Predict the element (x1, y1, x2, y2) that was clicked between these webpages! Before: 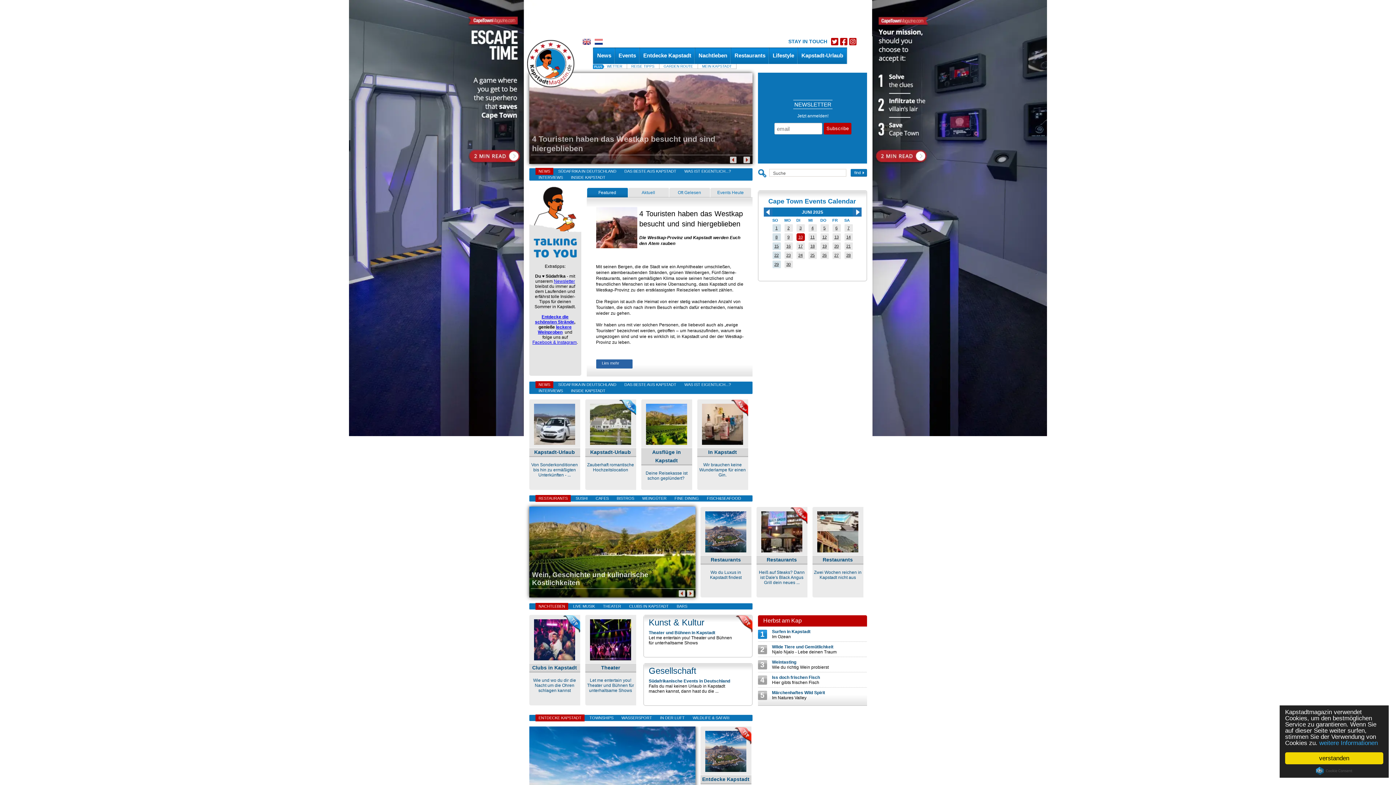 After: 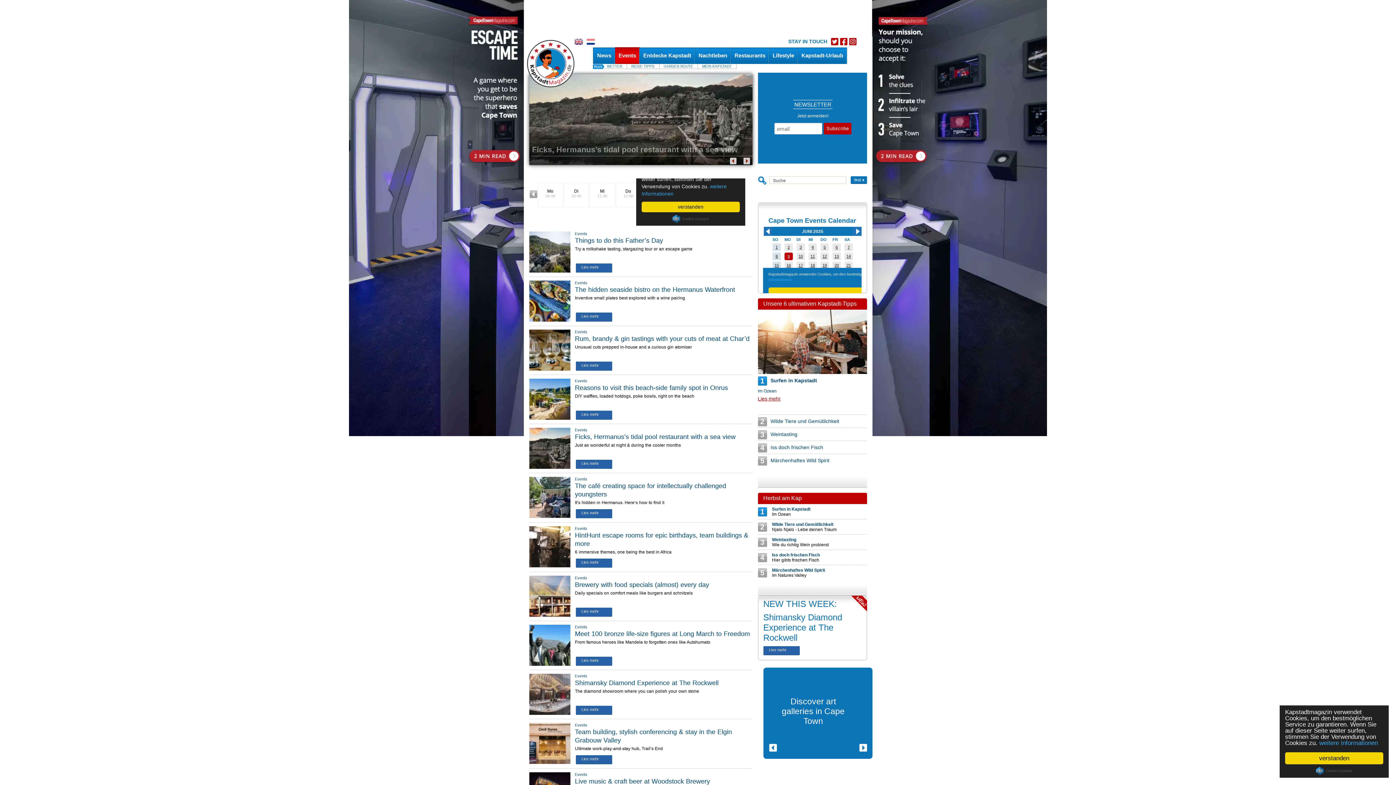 Action: label: 13 bbox: (834, 234, 838, 239)